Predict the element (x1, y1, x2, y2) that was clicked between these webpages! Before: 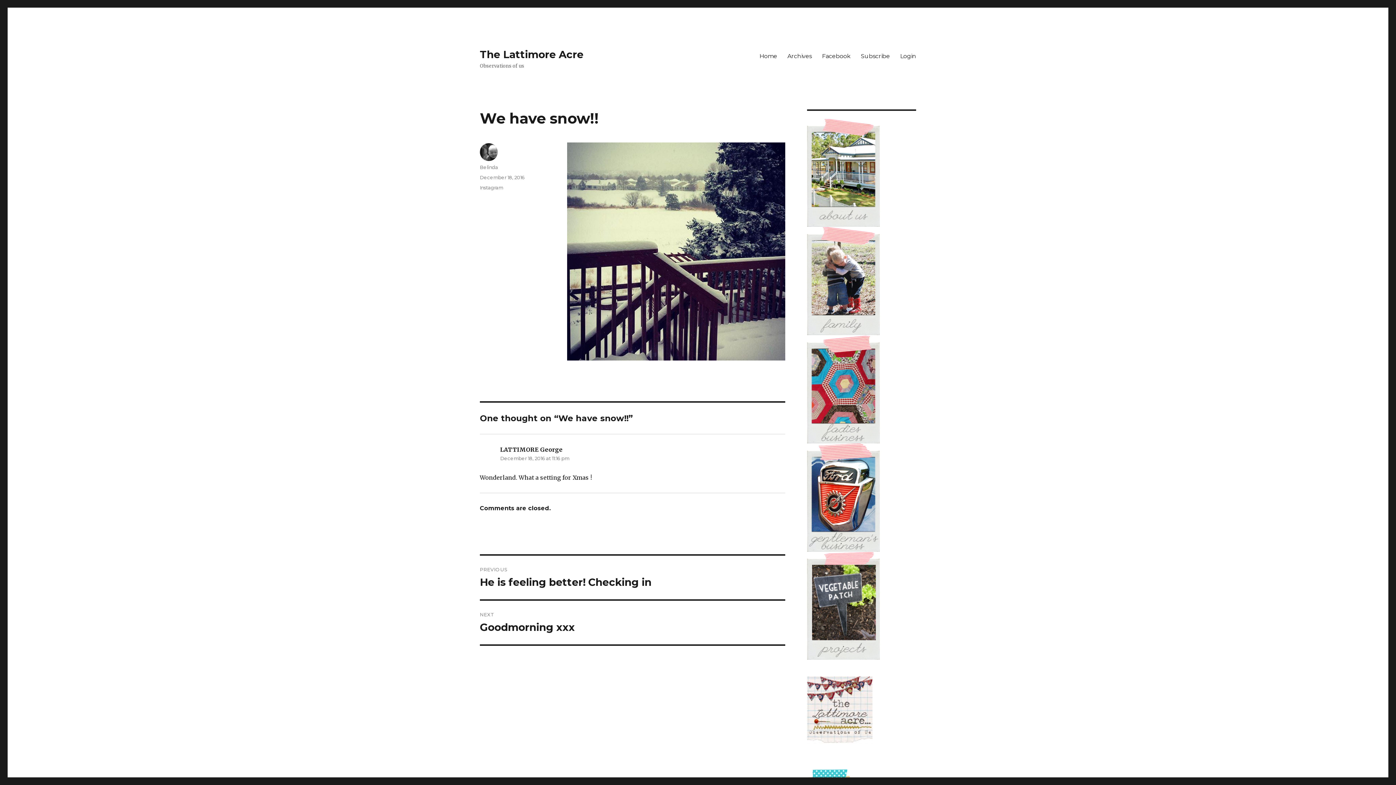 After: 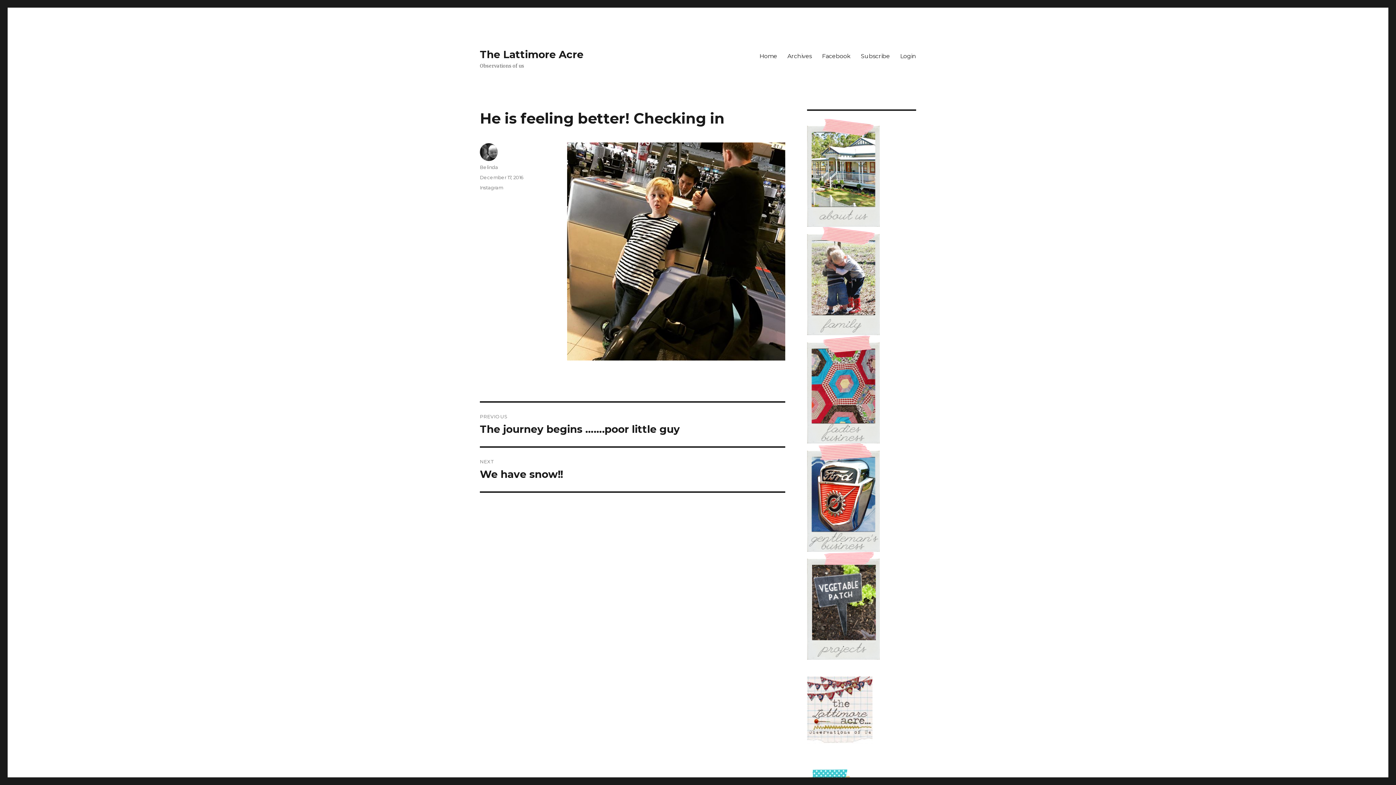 Action: label: PREVIOUS
Previous post:
He is feeling better! Checking in bbox: (480, 556, 785, 599)